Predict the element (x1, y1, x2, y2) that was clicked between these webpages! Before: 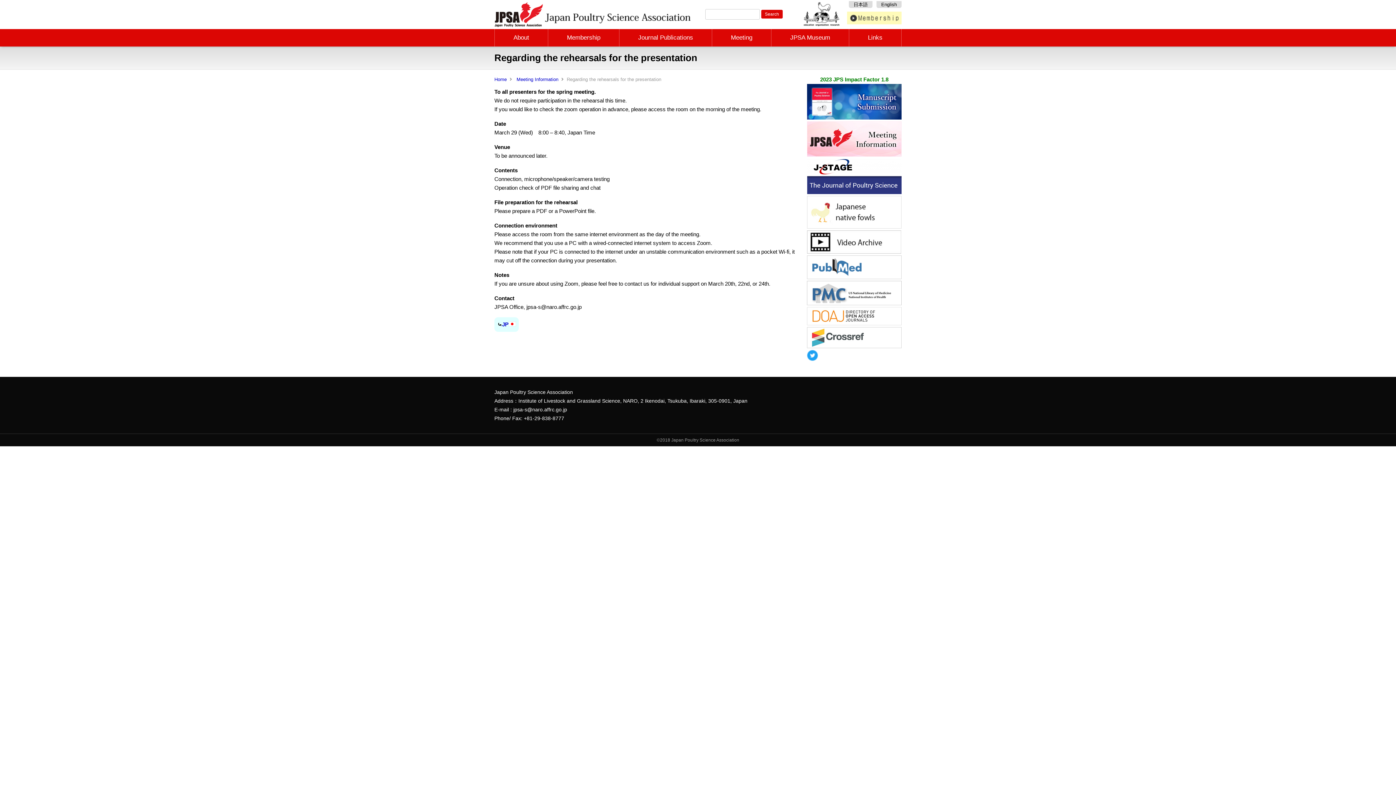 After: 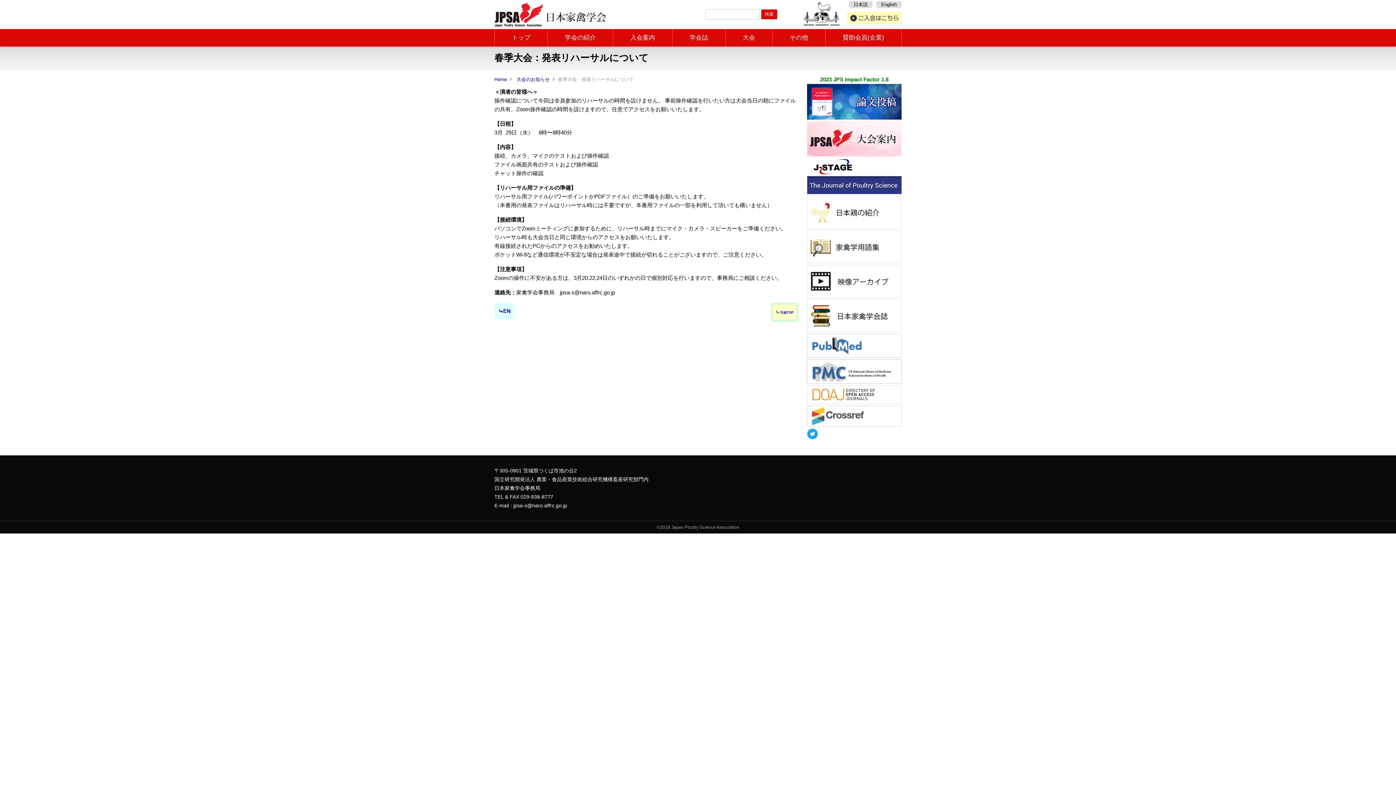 Action: bbox: (502, 321, 516, 327) label: JP